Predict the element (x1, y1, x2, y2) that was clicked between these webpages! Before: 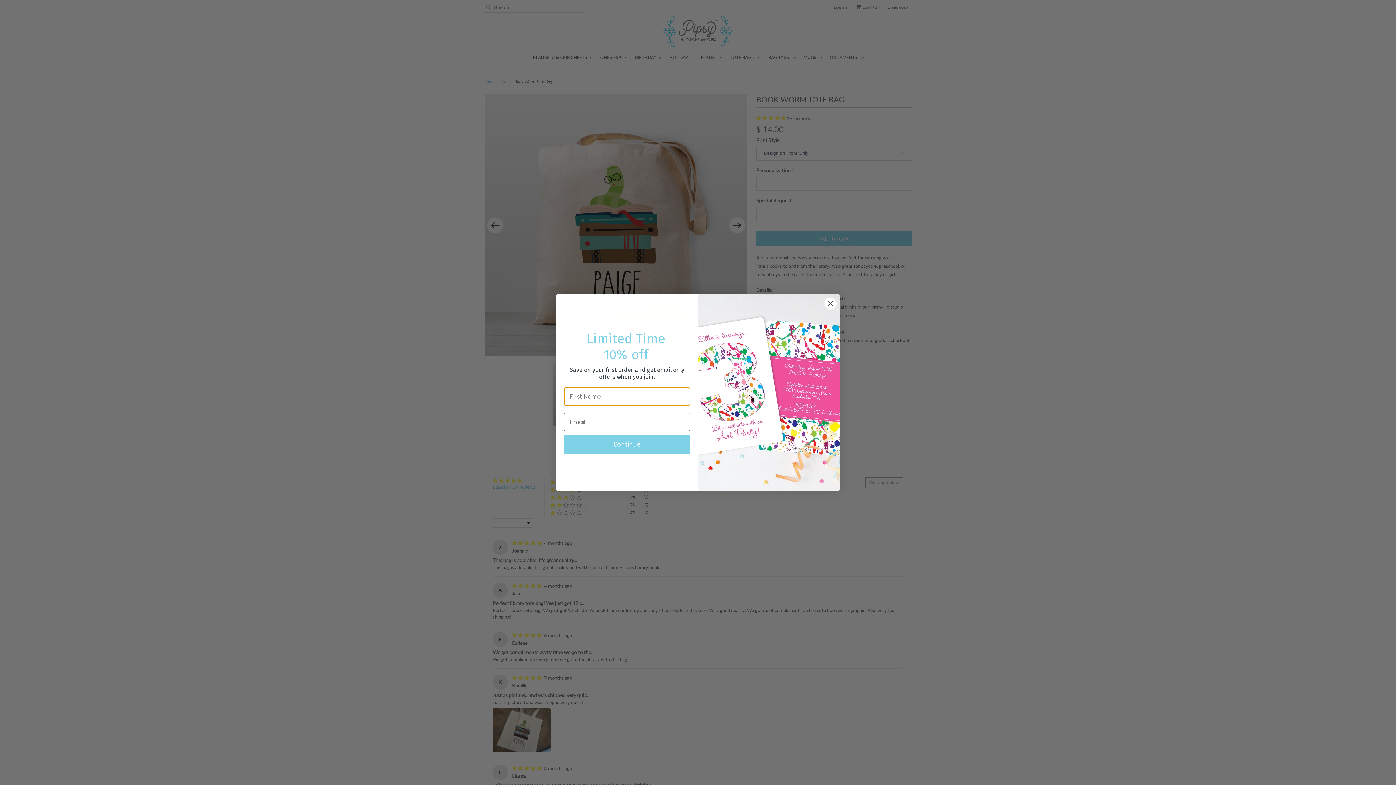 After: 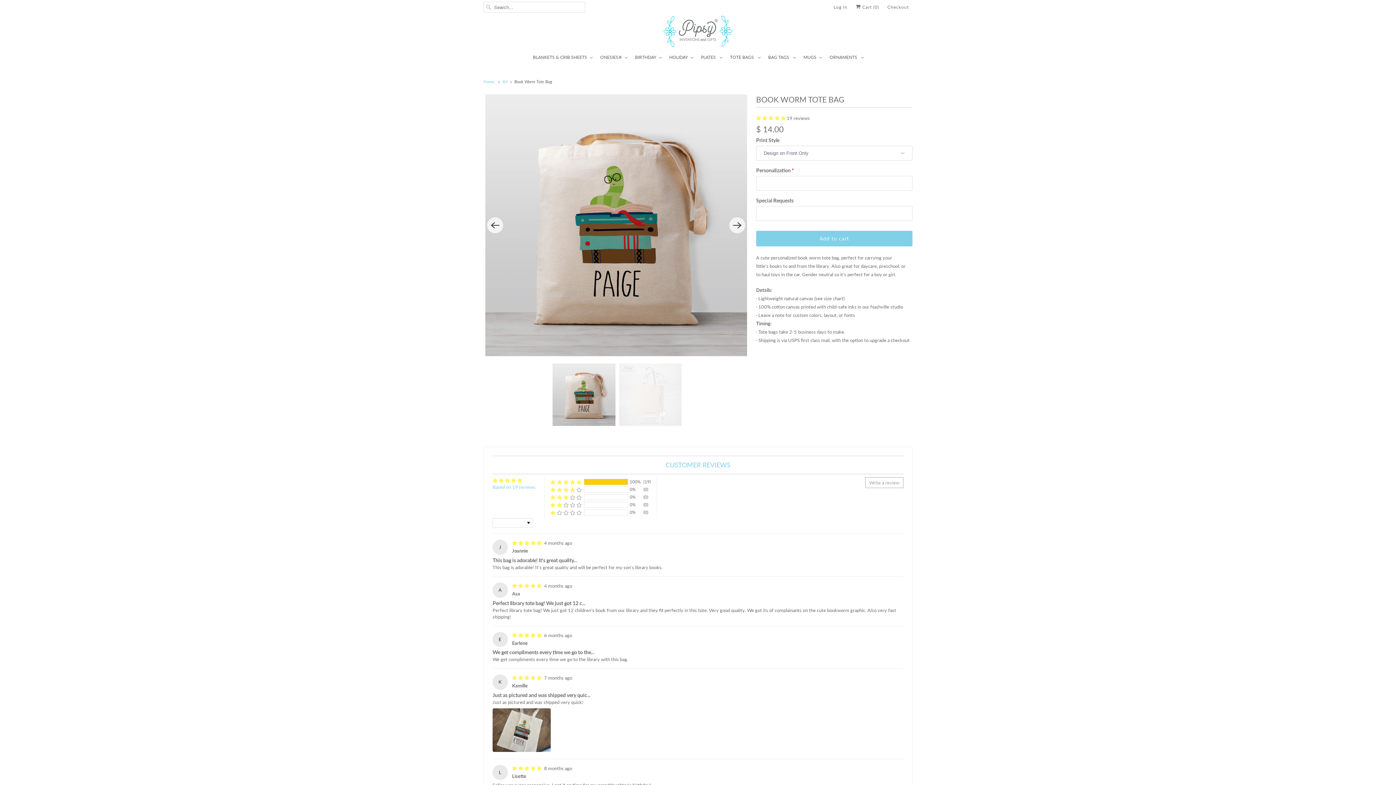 Action: label: Close dialog bbox: (824, 314, 837, 327)